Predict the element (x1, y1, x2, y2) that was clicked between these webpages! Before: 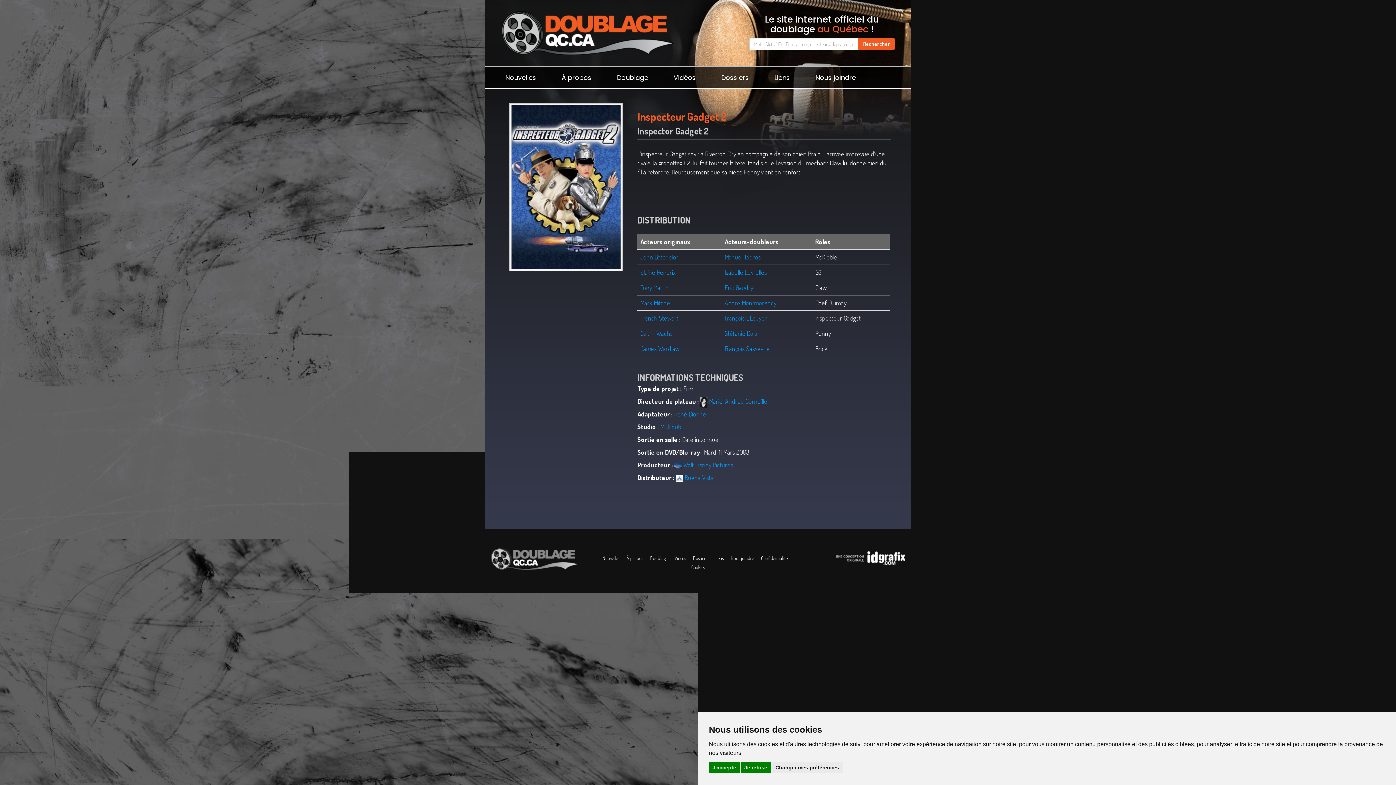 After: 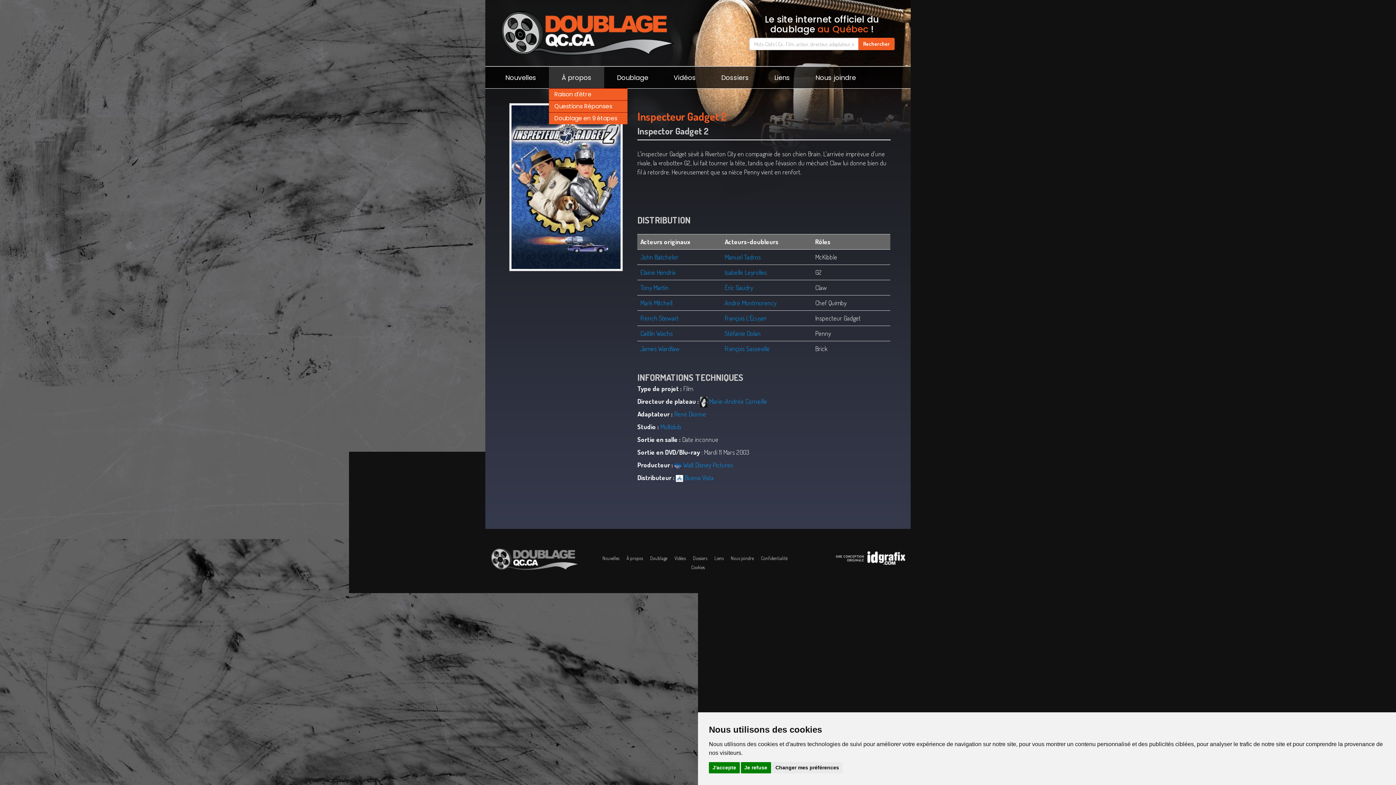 Action: bbox: (549, 66, 604, 88) label: À propos